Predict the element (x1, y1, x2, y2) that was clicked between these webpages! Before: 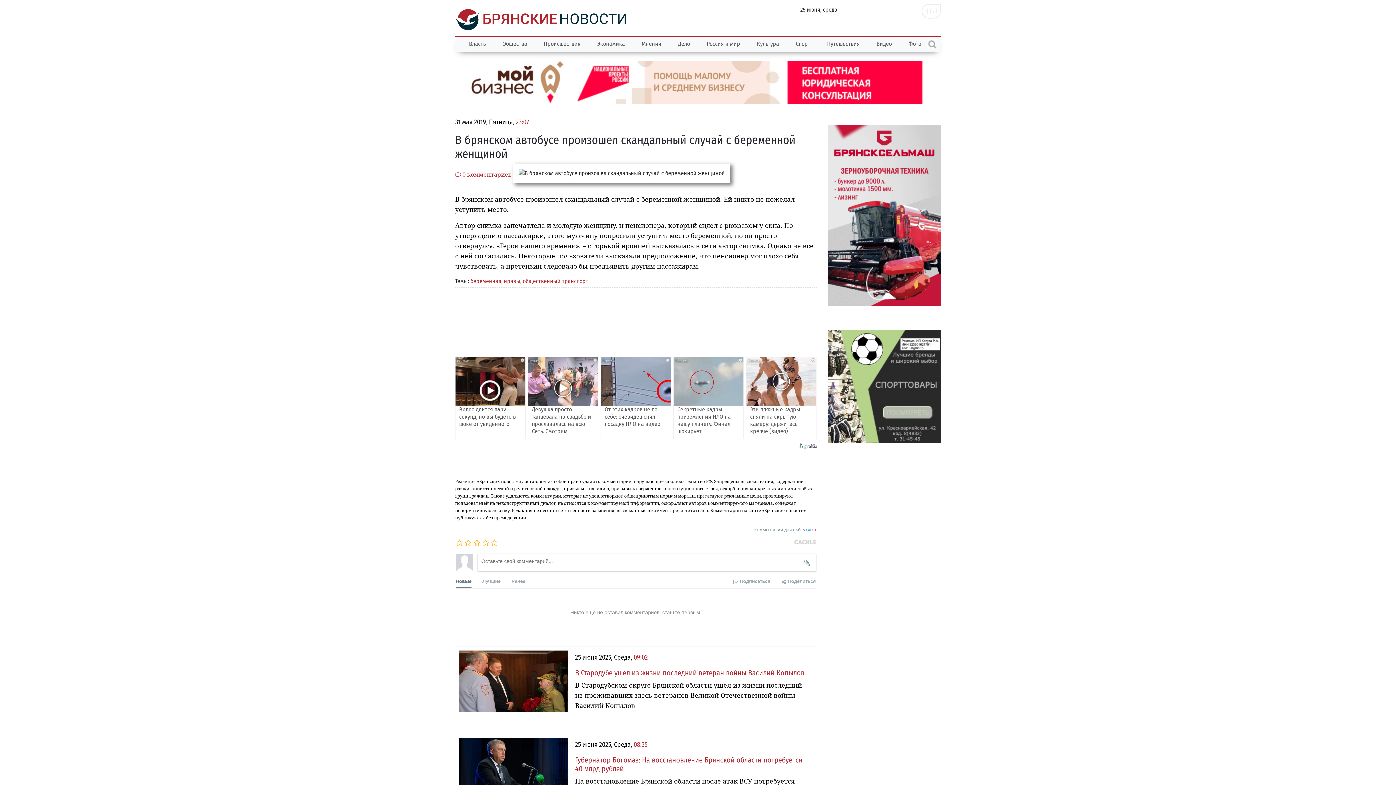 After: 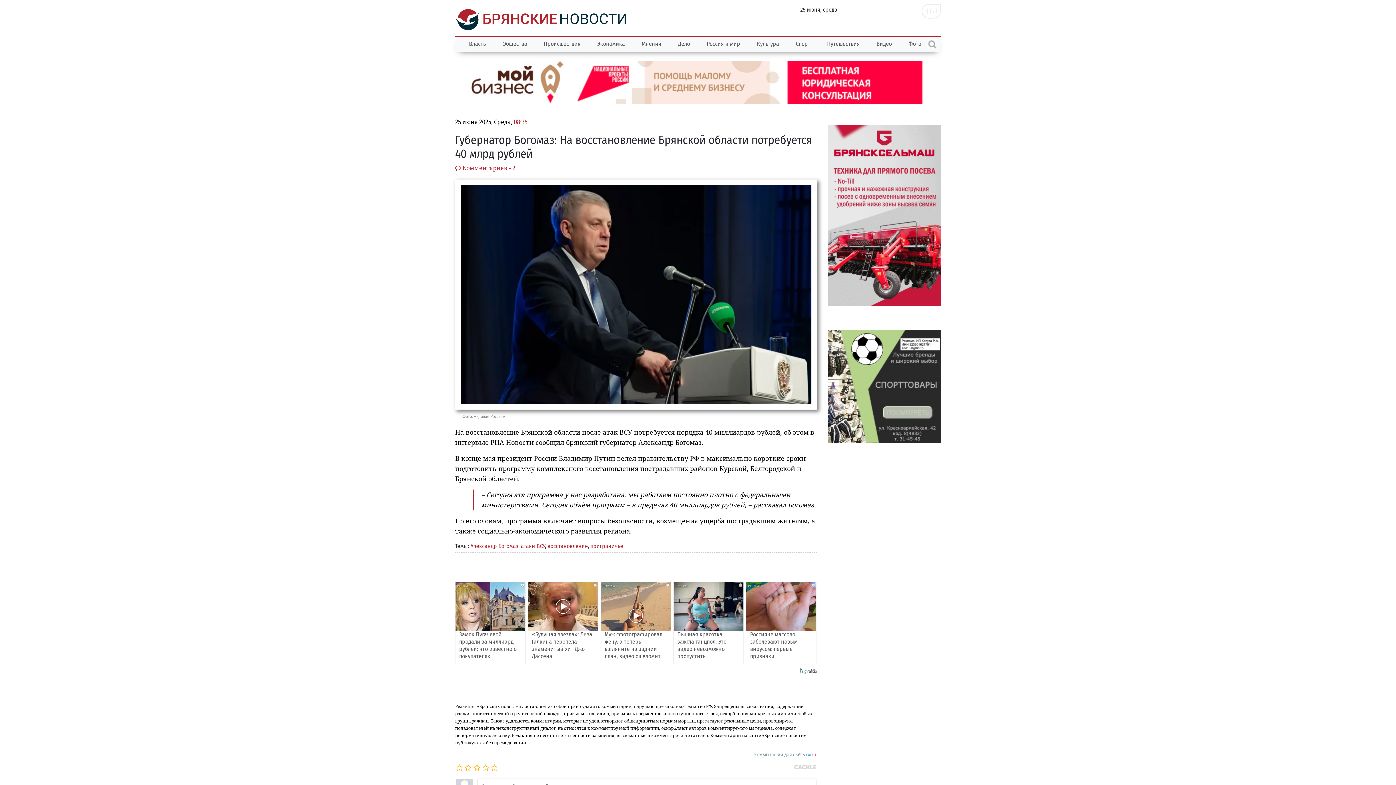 Action: bbox: (458, 767, 573, 775)